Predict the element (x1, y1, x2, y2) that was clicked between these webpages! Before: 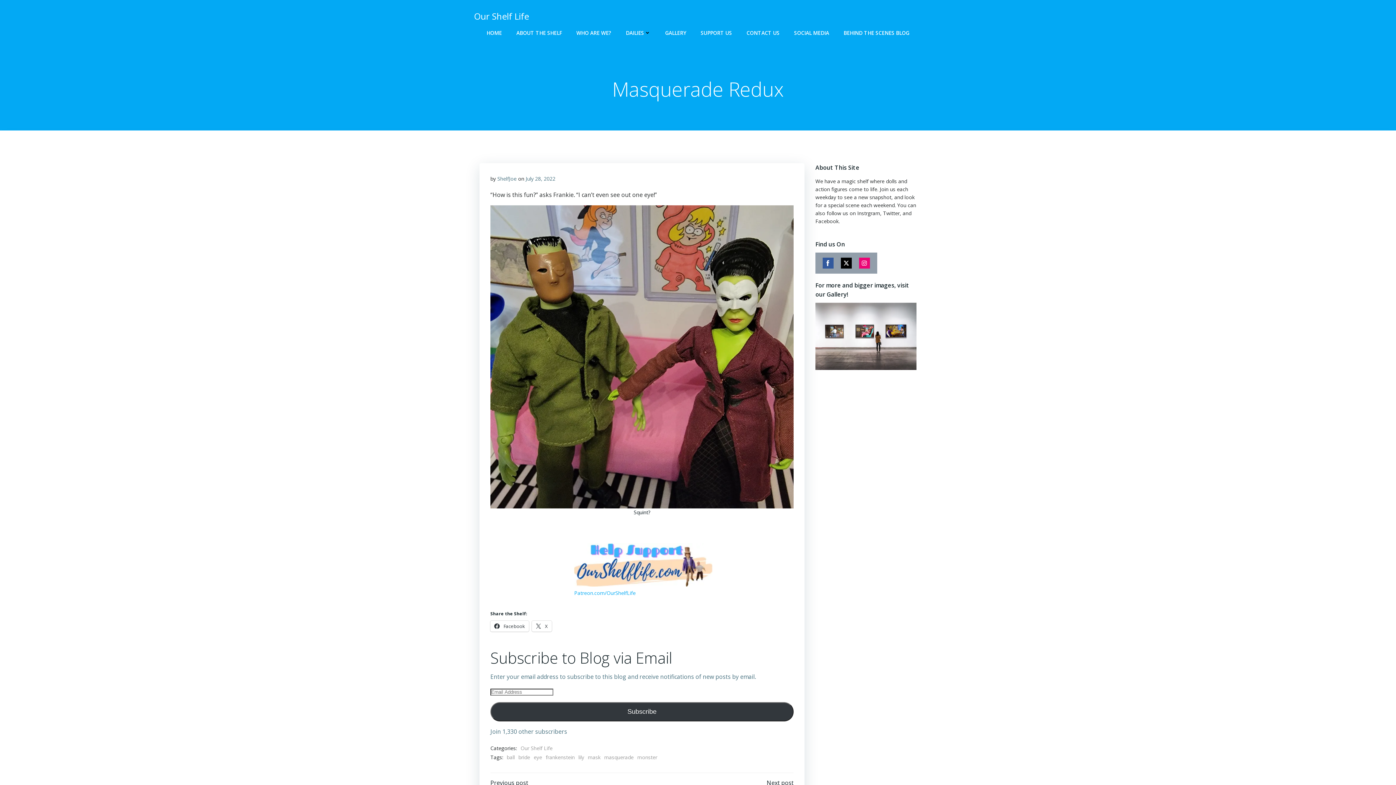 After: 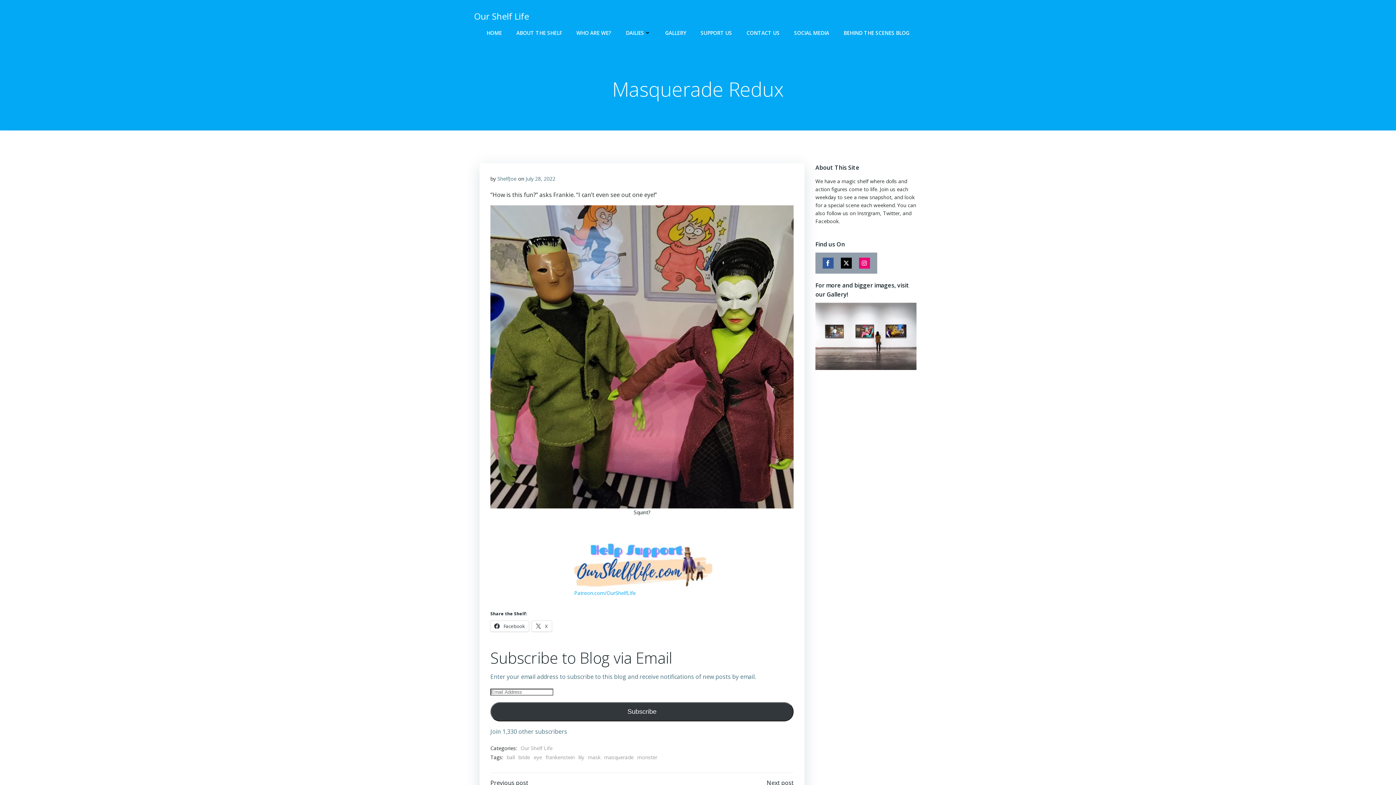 Action: bbox: (822, 257, 833, 268) label: Share on Facebook